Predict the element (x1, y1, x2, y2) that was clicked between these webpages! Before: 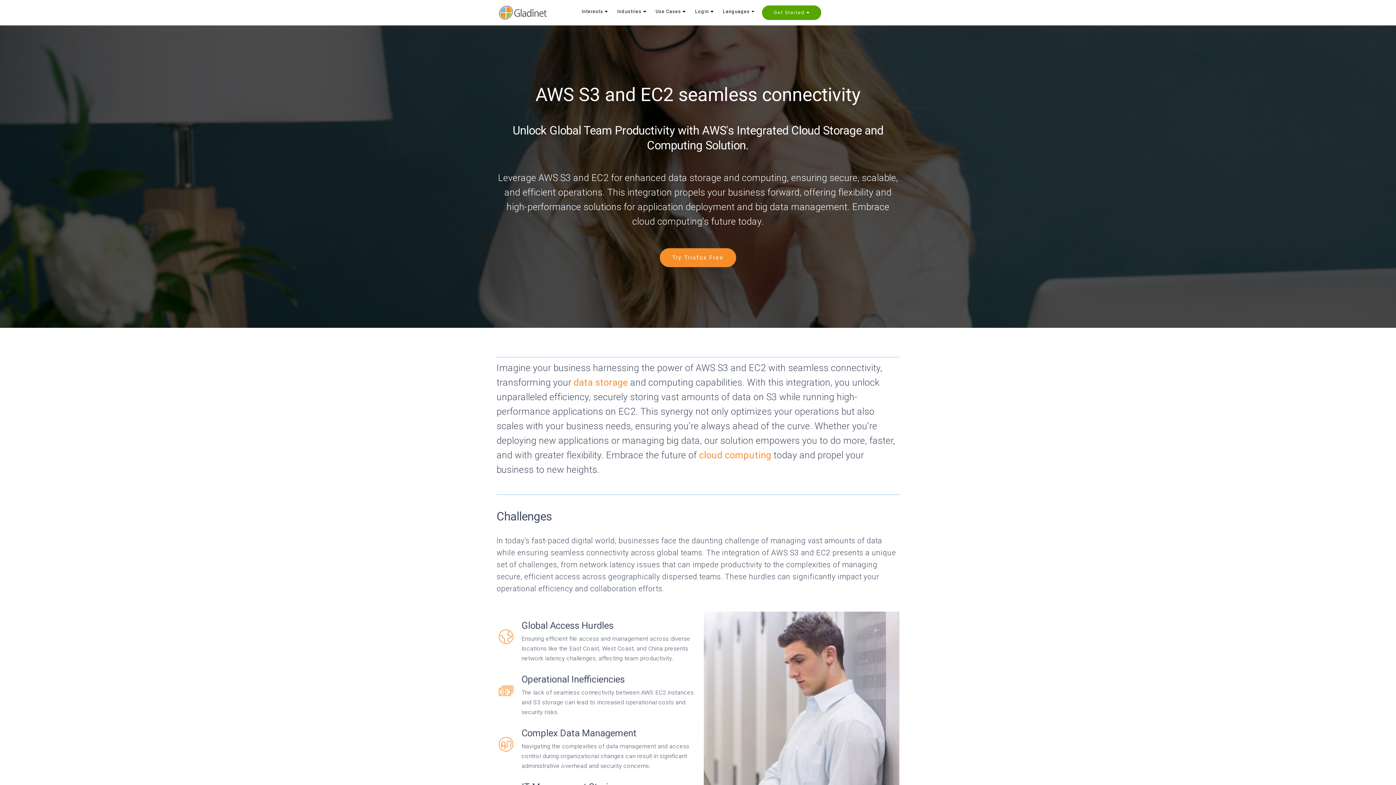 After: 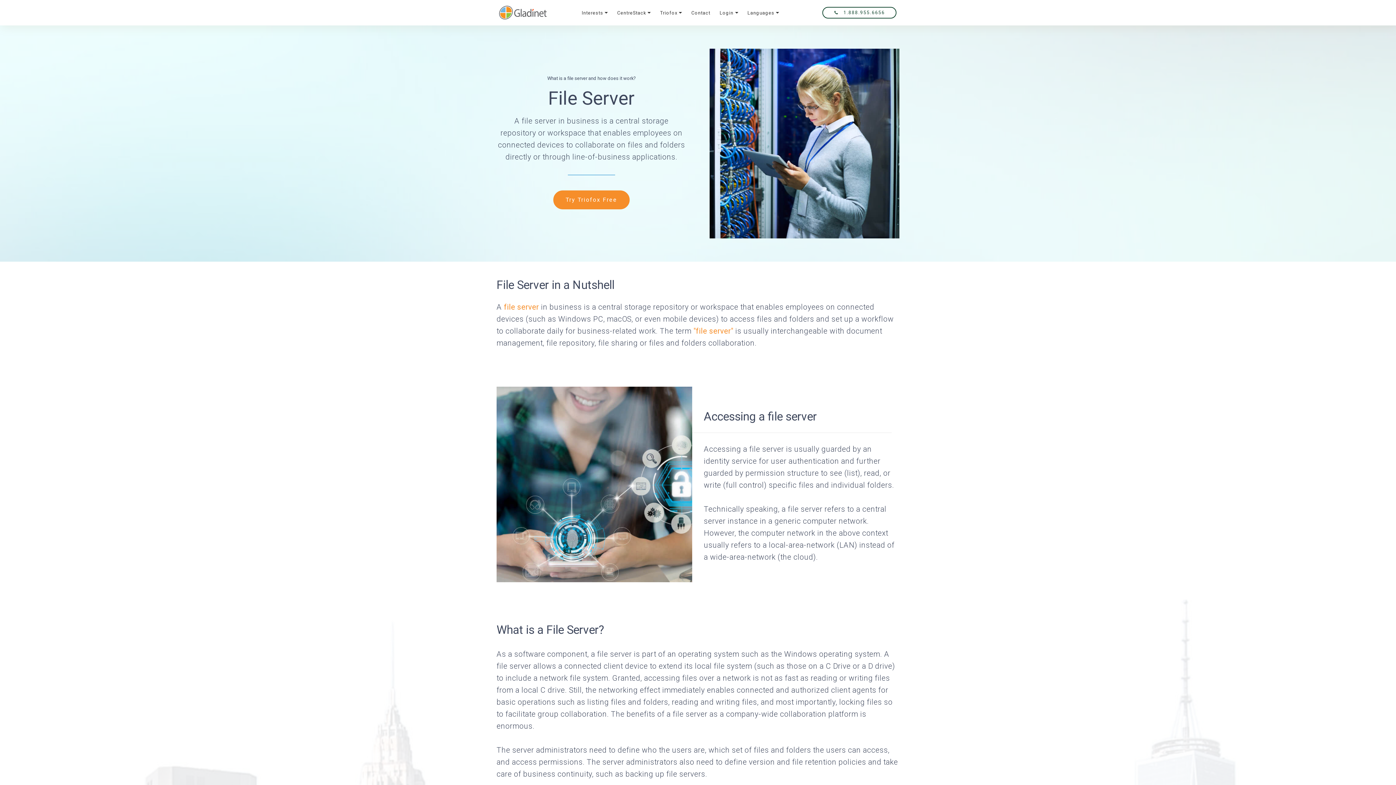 Action: bbox: (573, 377, 628, 387) label: data storage